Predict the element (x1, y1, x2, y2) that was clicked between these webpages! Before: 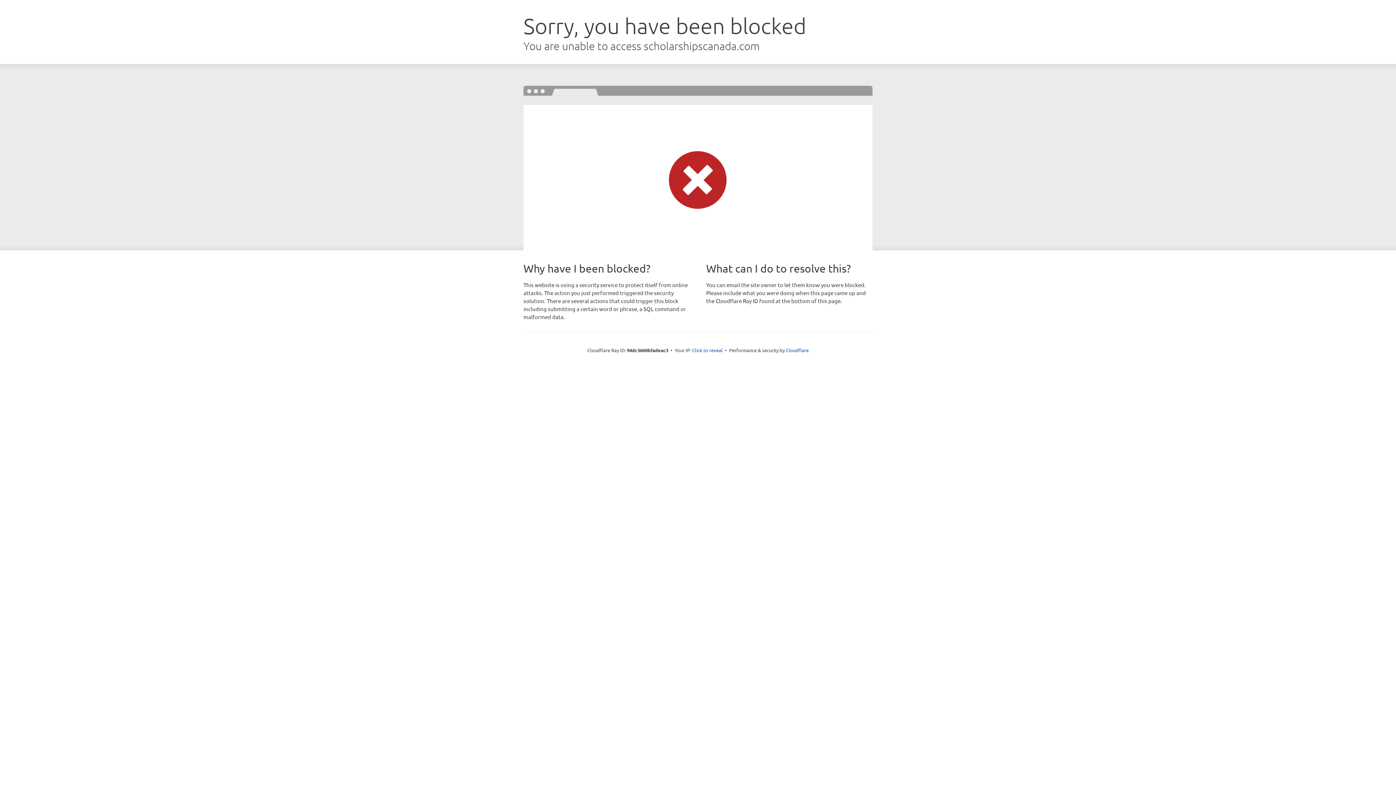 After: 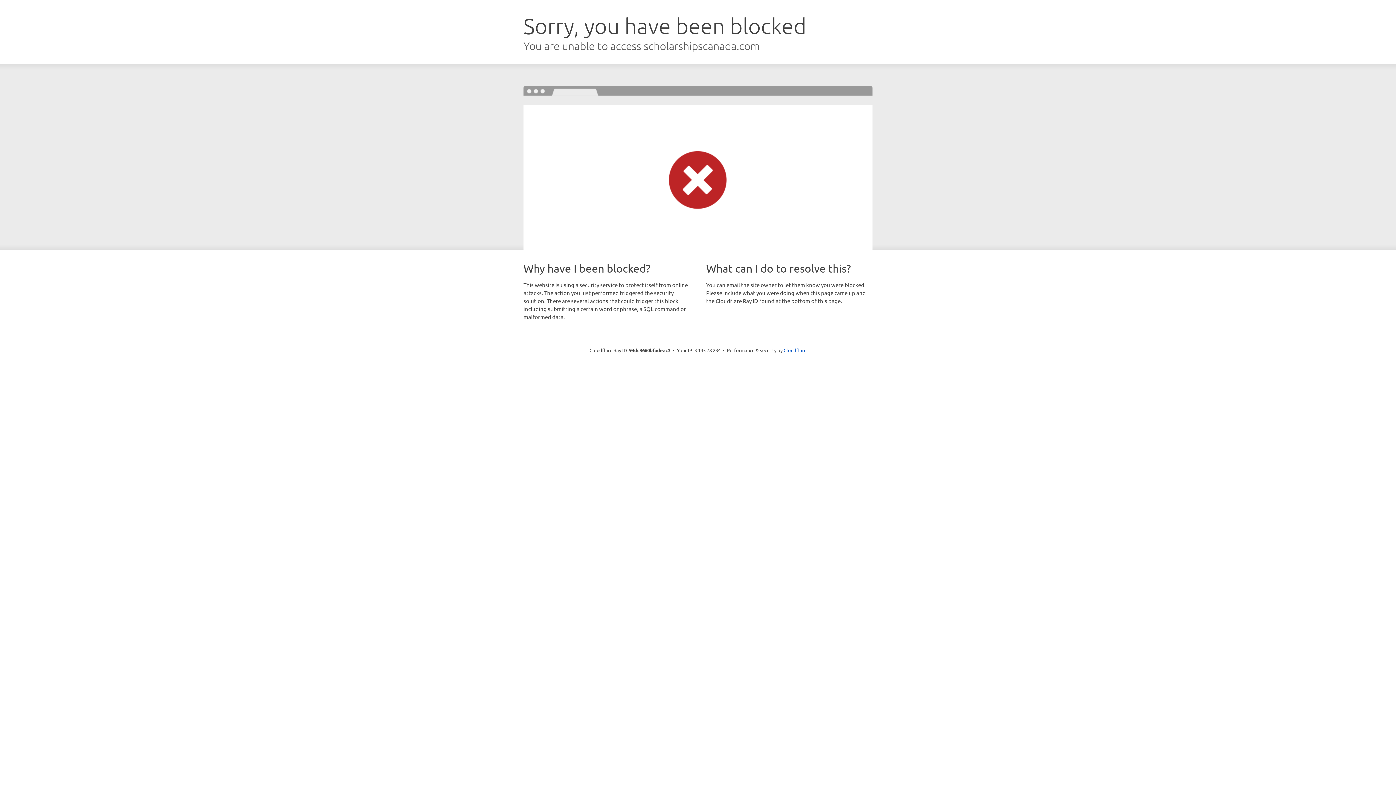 Action: bbox: (692, 346, 722, 353) label: Click to reveal